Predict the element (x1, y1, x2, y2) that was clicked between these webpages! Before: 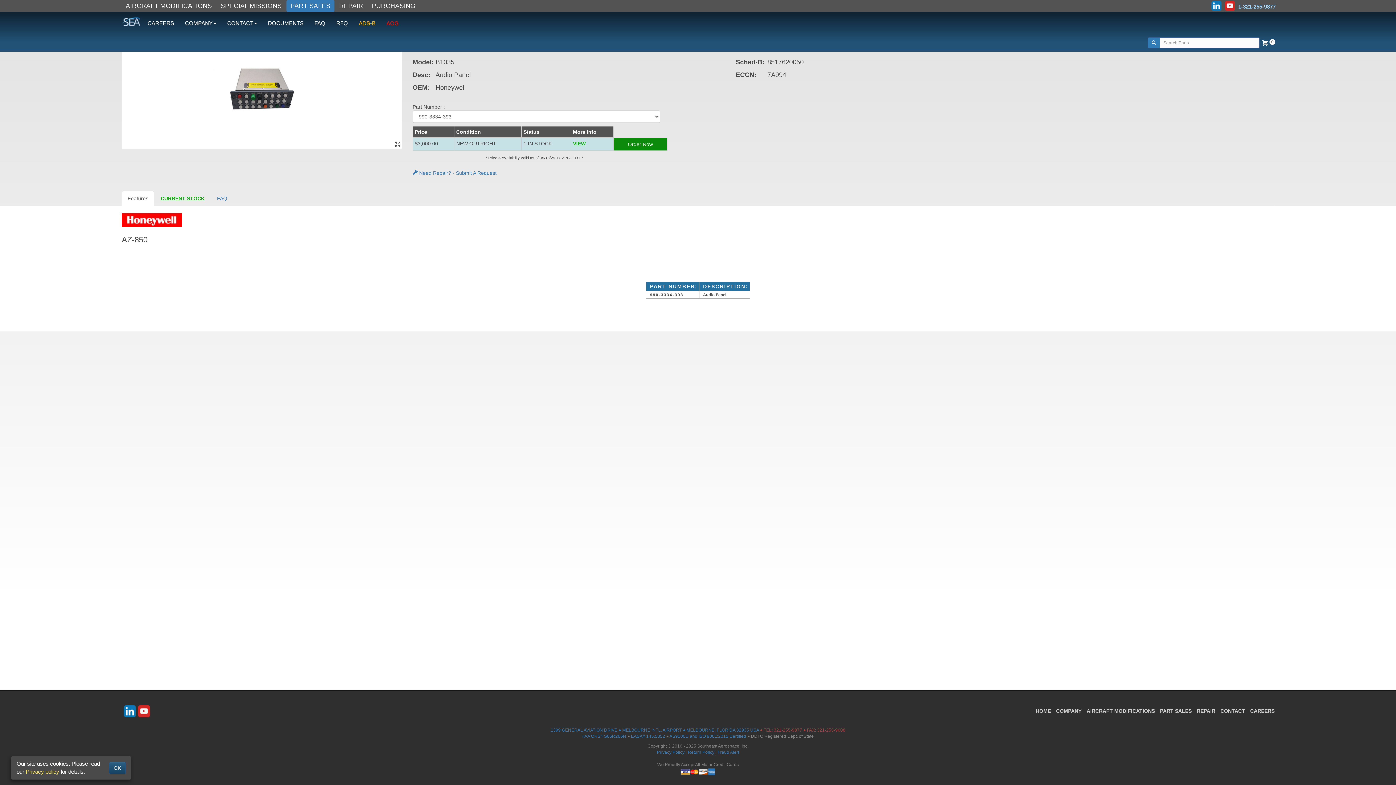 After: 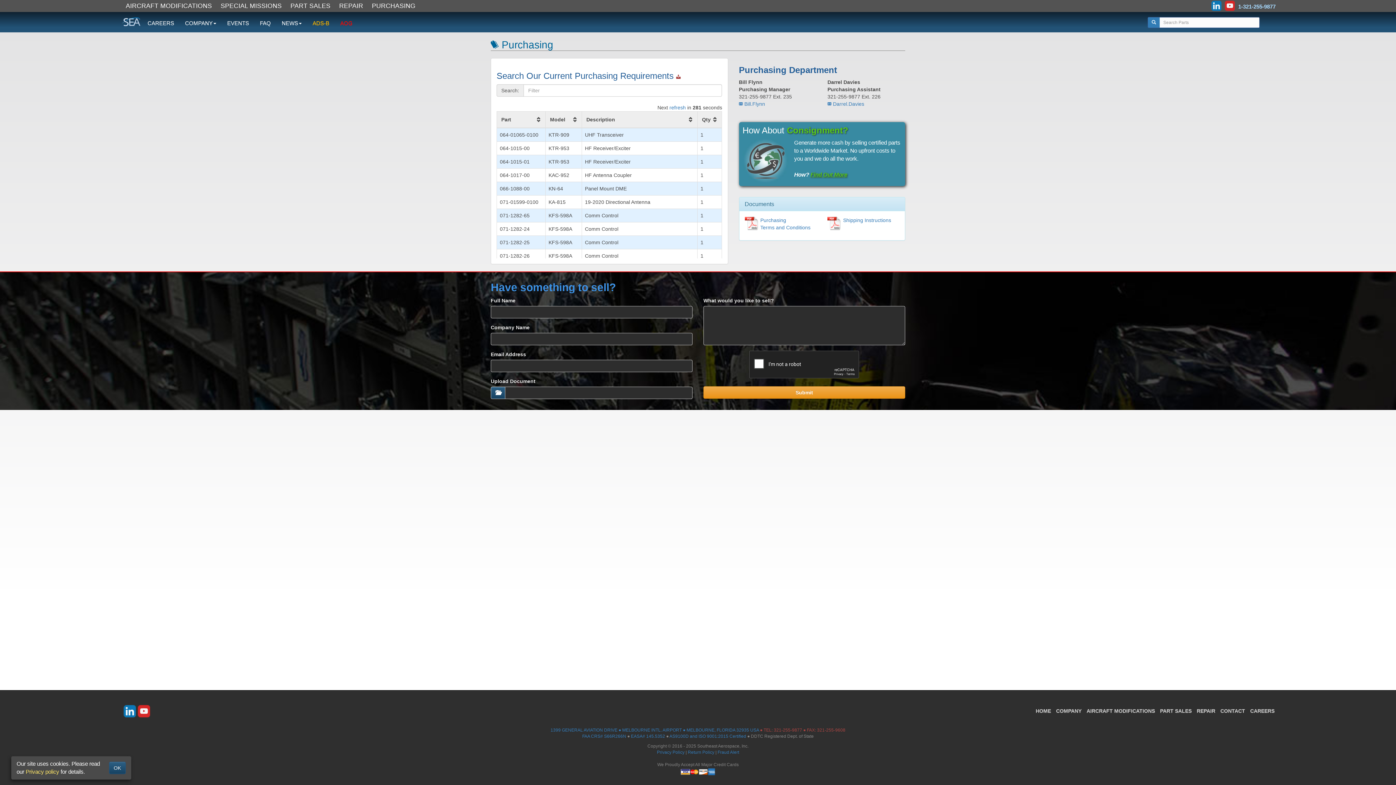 Action: bbox: (367, 0, 419, 12) label: PURCHASING